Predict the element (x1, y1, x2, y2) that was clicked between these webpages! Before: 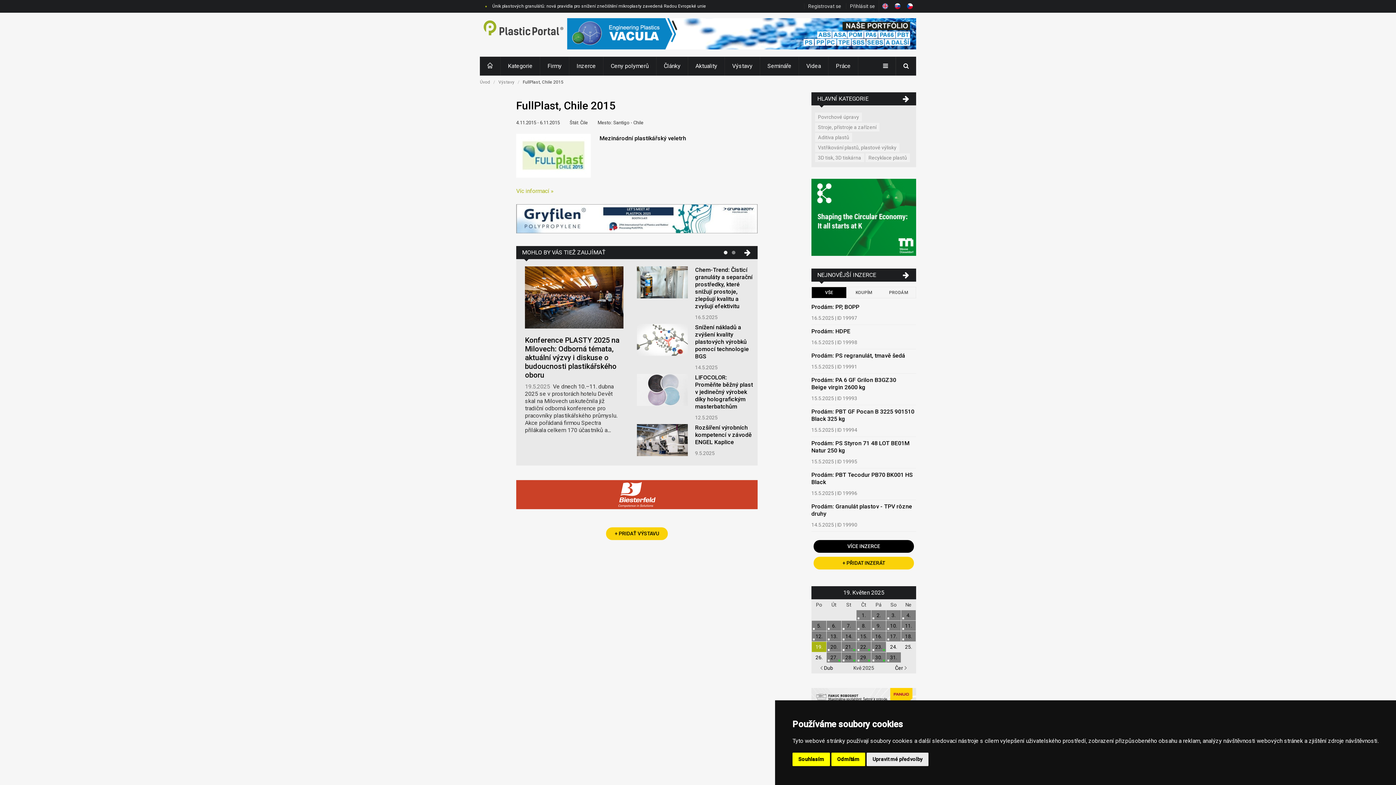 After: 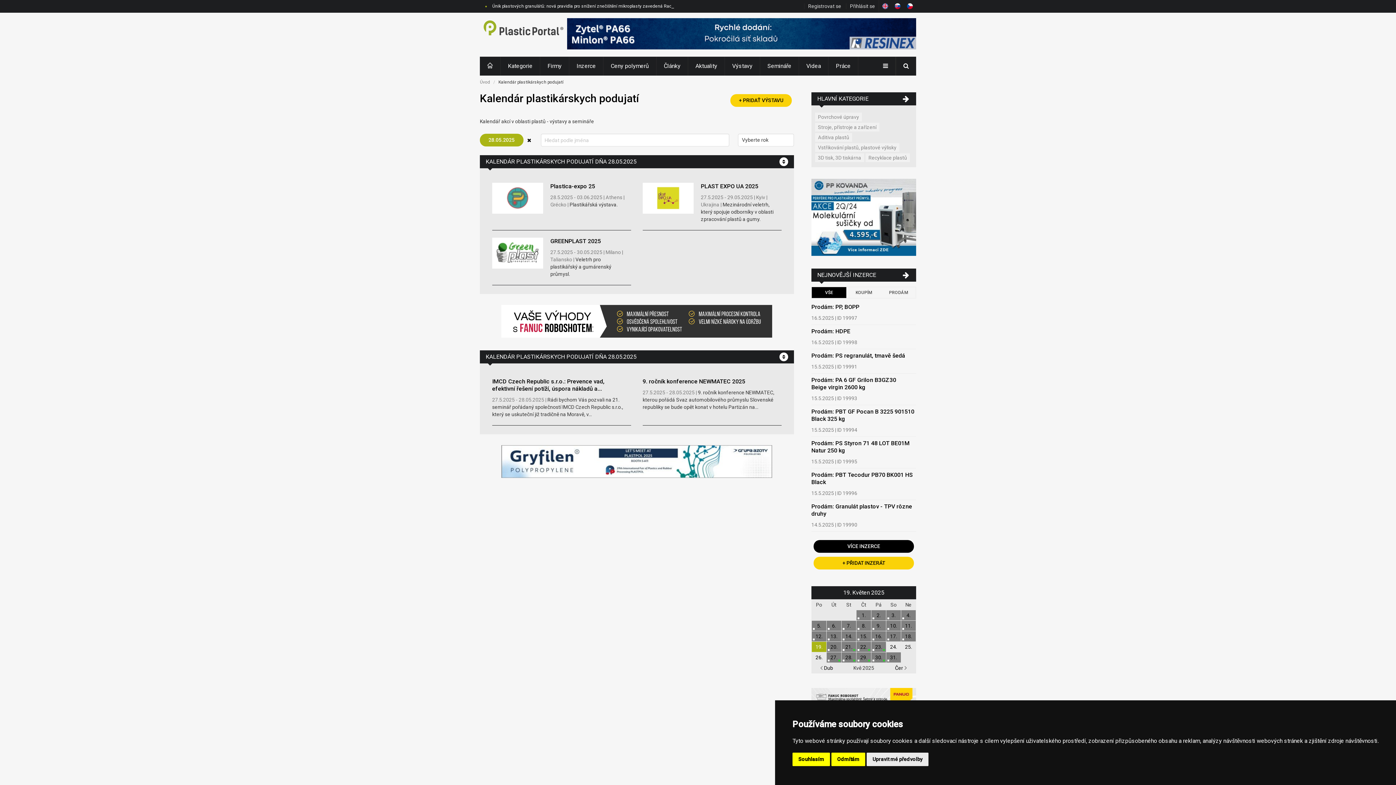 Action: bbox: (845, 654, 852, 660) label: 28.